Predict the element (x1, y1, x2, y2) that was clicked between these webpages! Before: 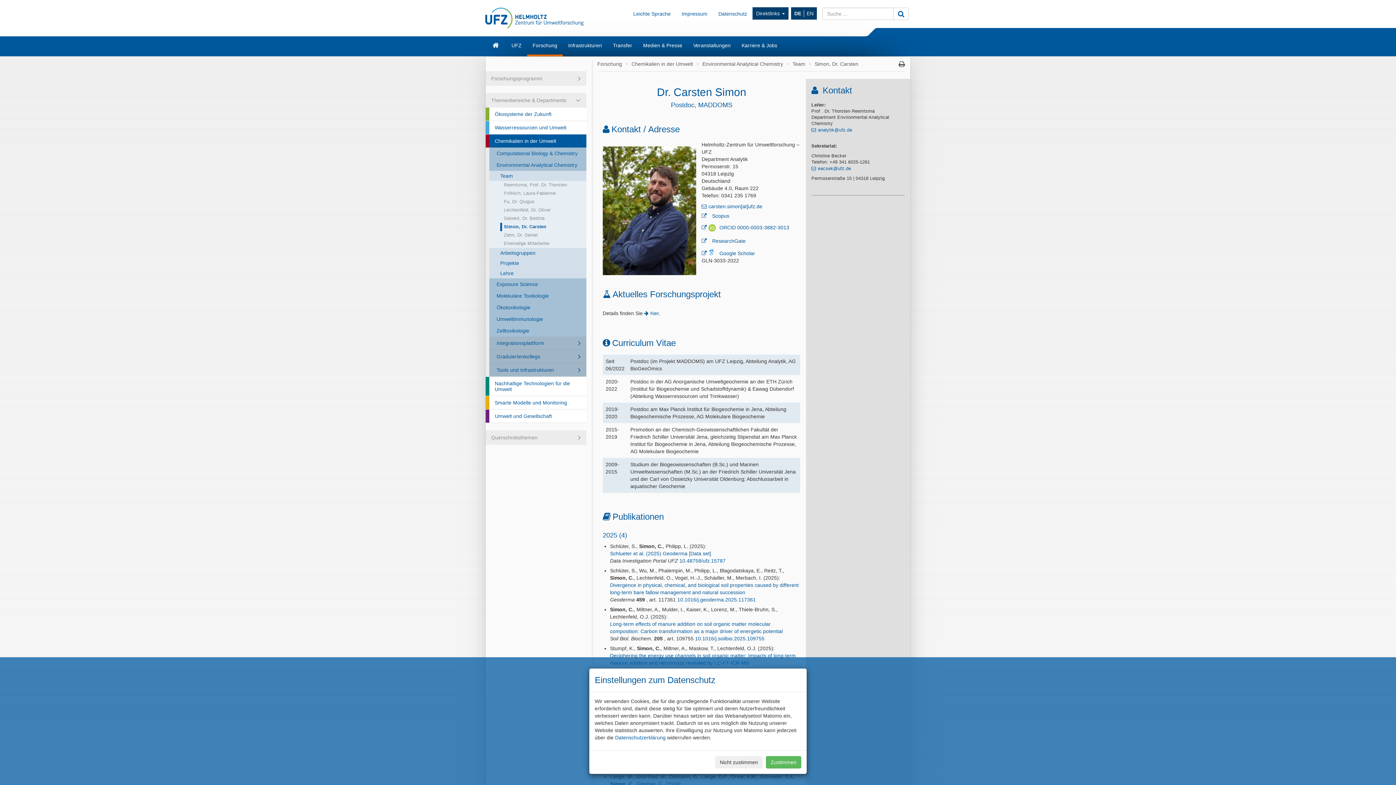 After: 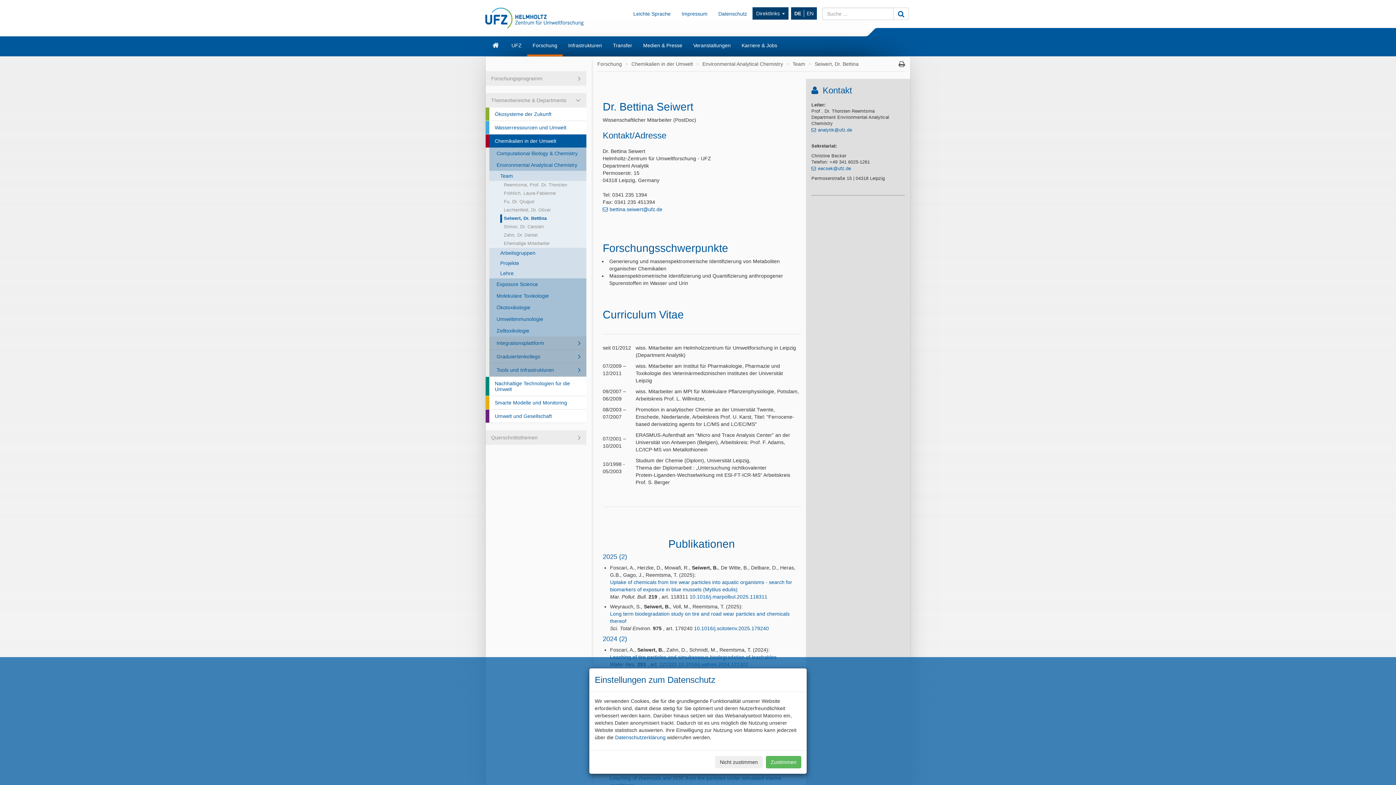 Action: label: Seiwert, Dr. Bettina bbox: (500, 214, 586, 222)